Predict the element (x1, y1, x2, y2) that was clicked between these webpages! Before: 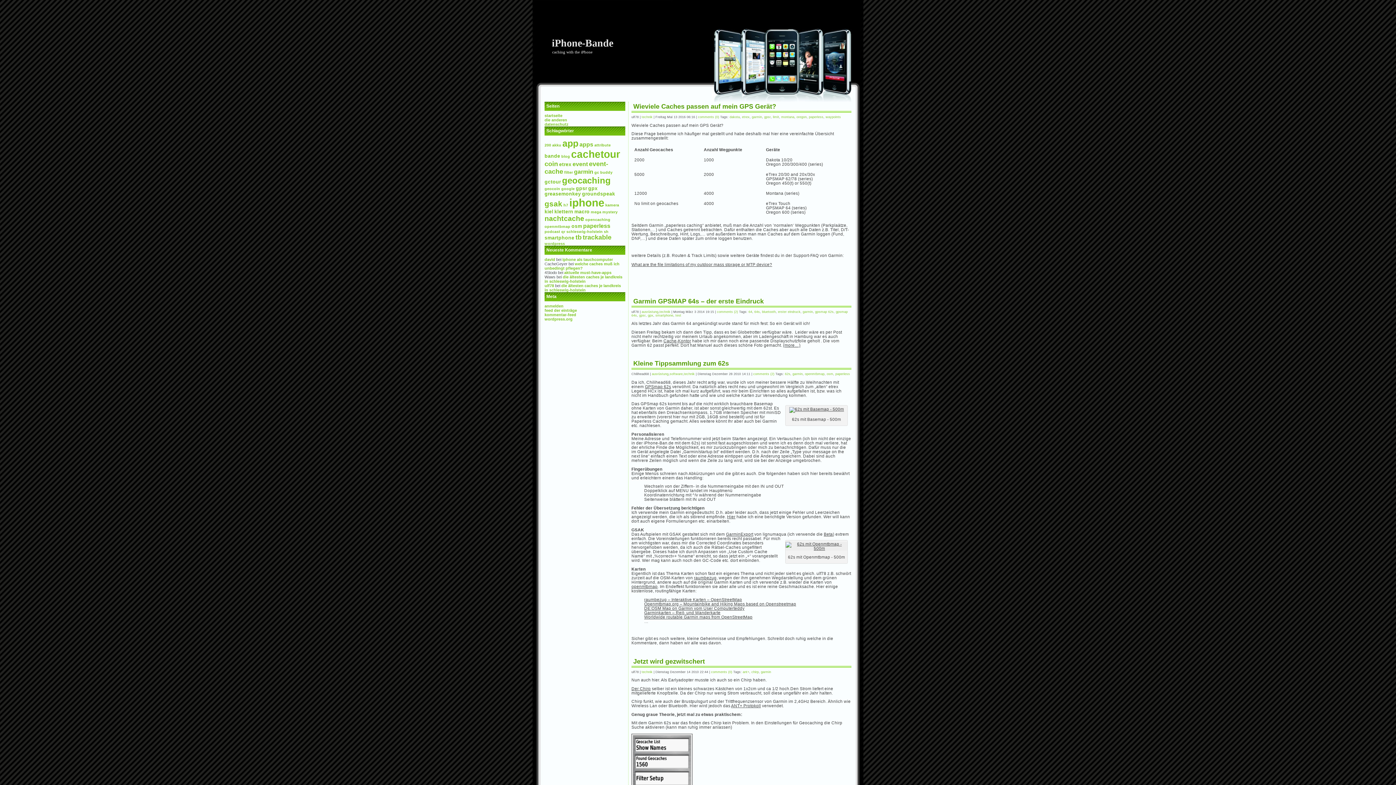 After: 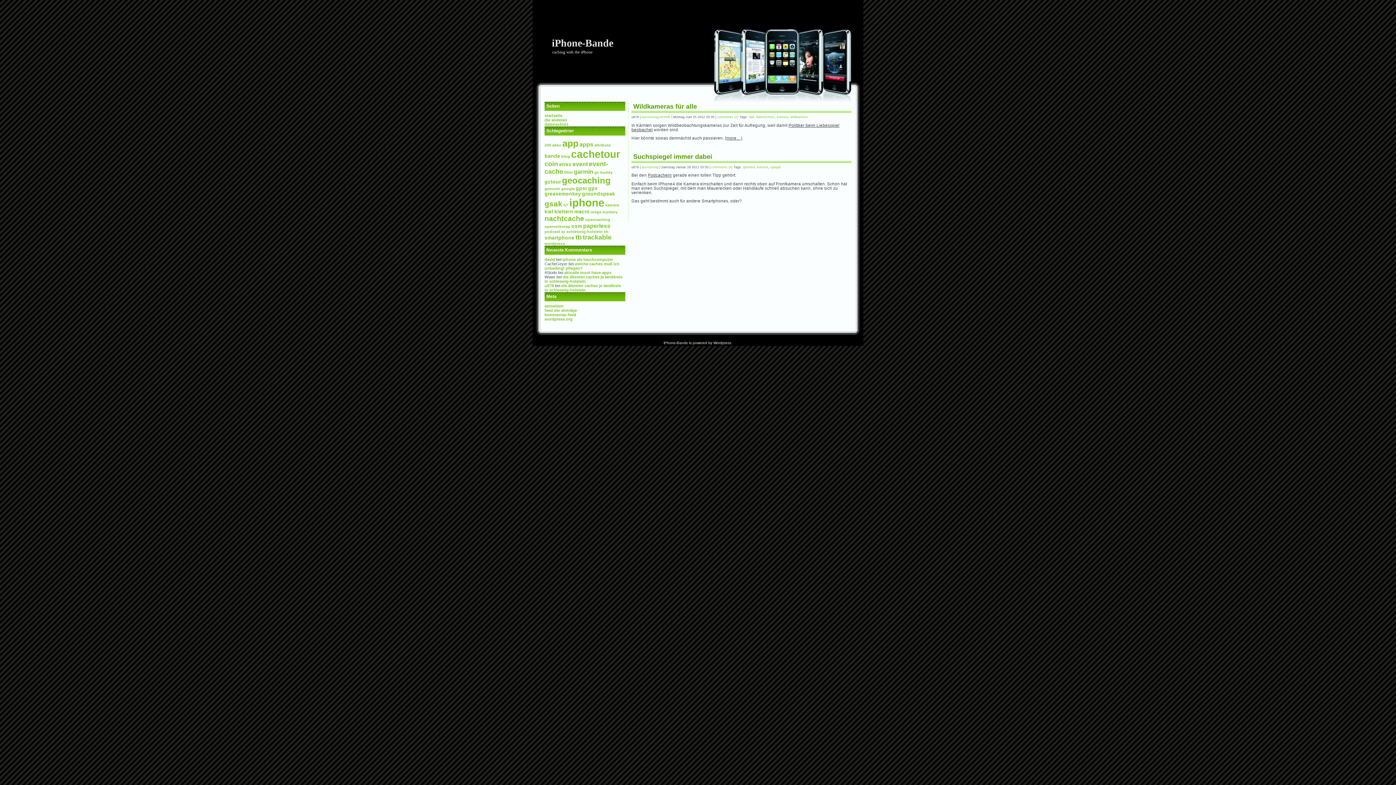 Action: label: Kamera (2 Einträge) bbox: (605, 202, 619, 207)